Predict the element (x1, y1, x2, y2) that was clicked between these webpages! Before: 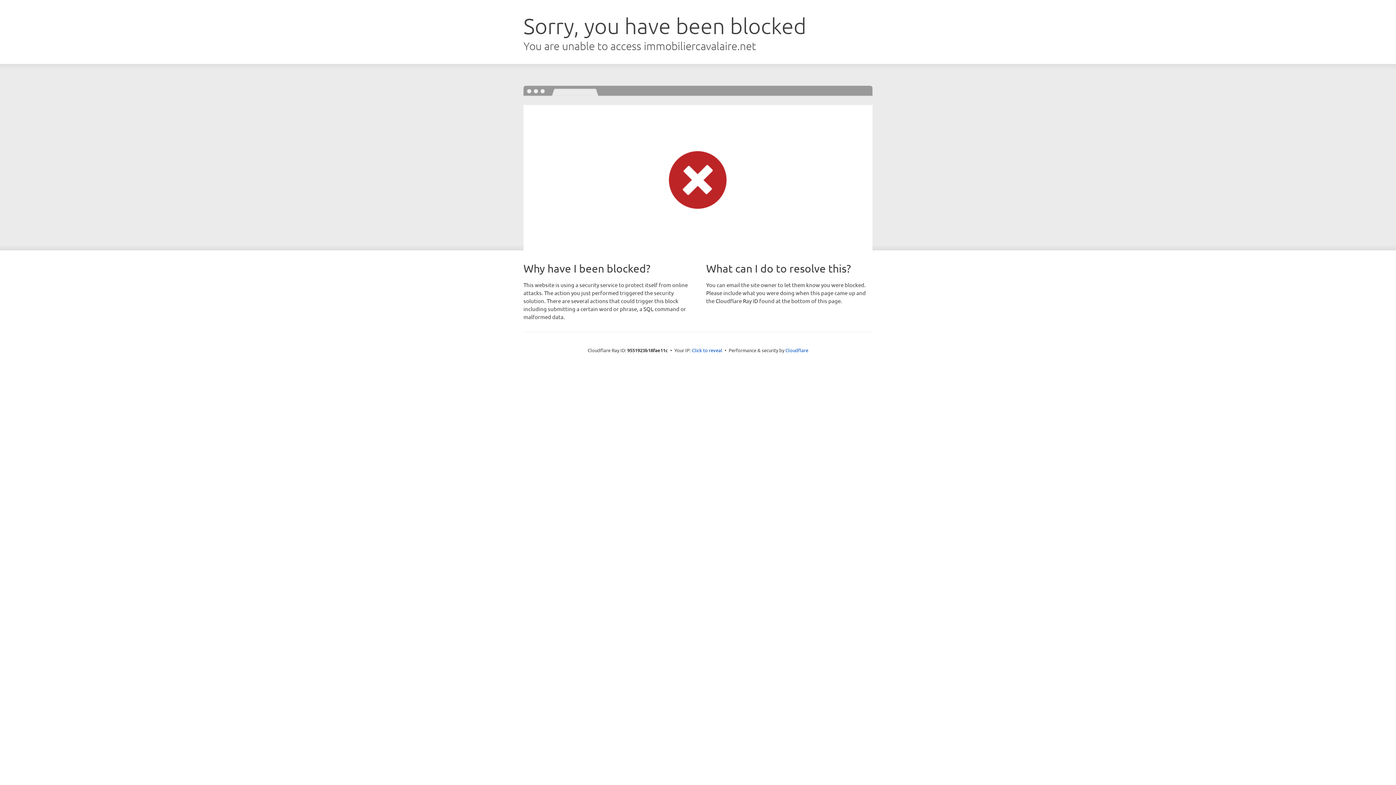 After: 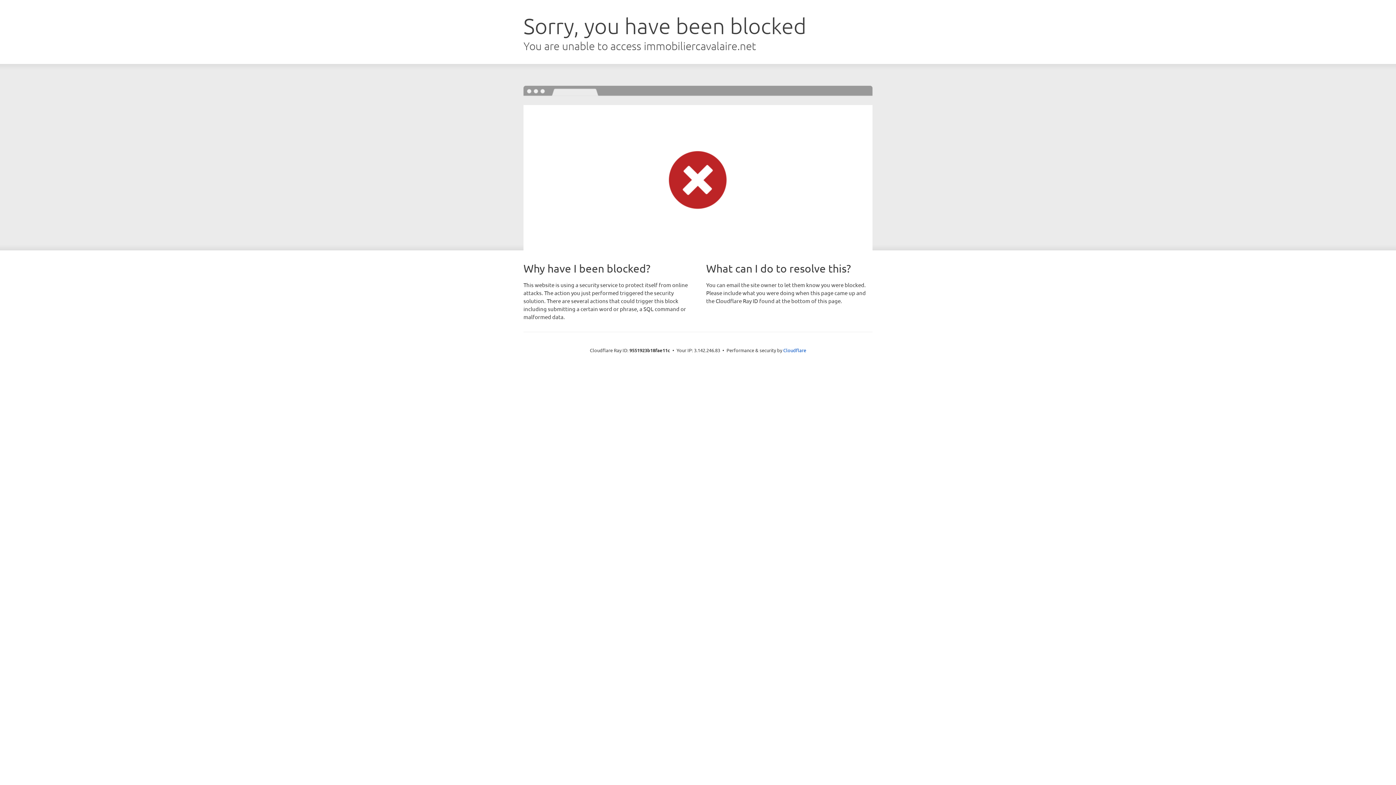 Action: label: Click to reveal bbox: (692, 346, 722, 353)